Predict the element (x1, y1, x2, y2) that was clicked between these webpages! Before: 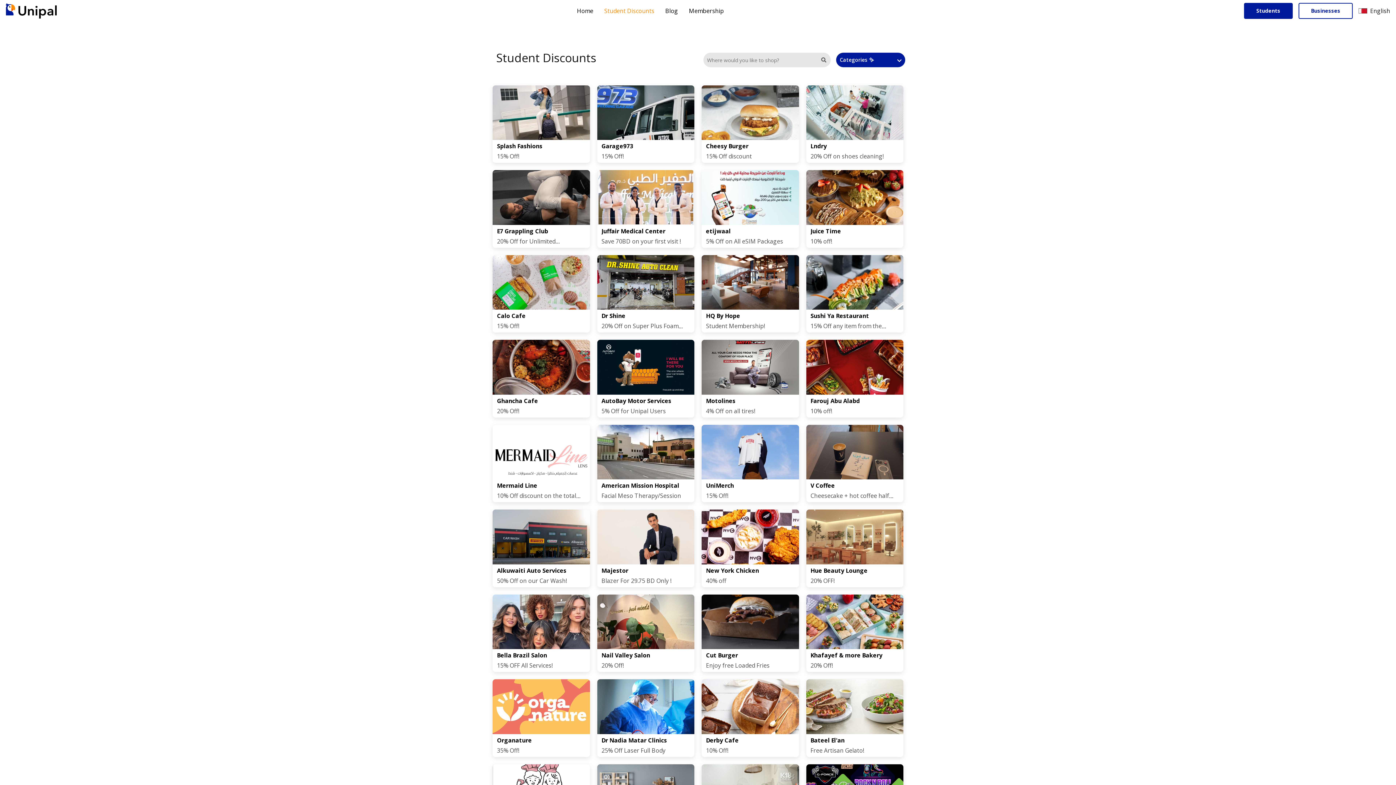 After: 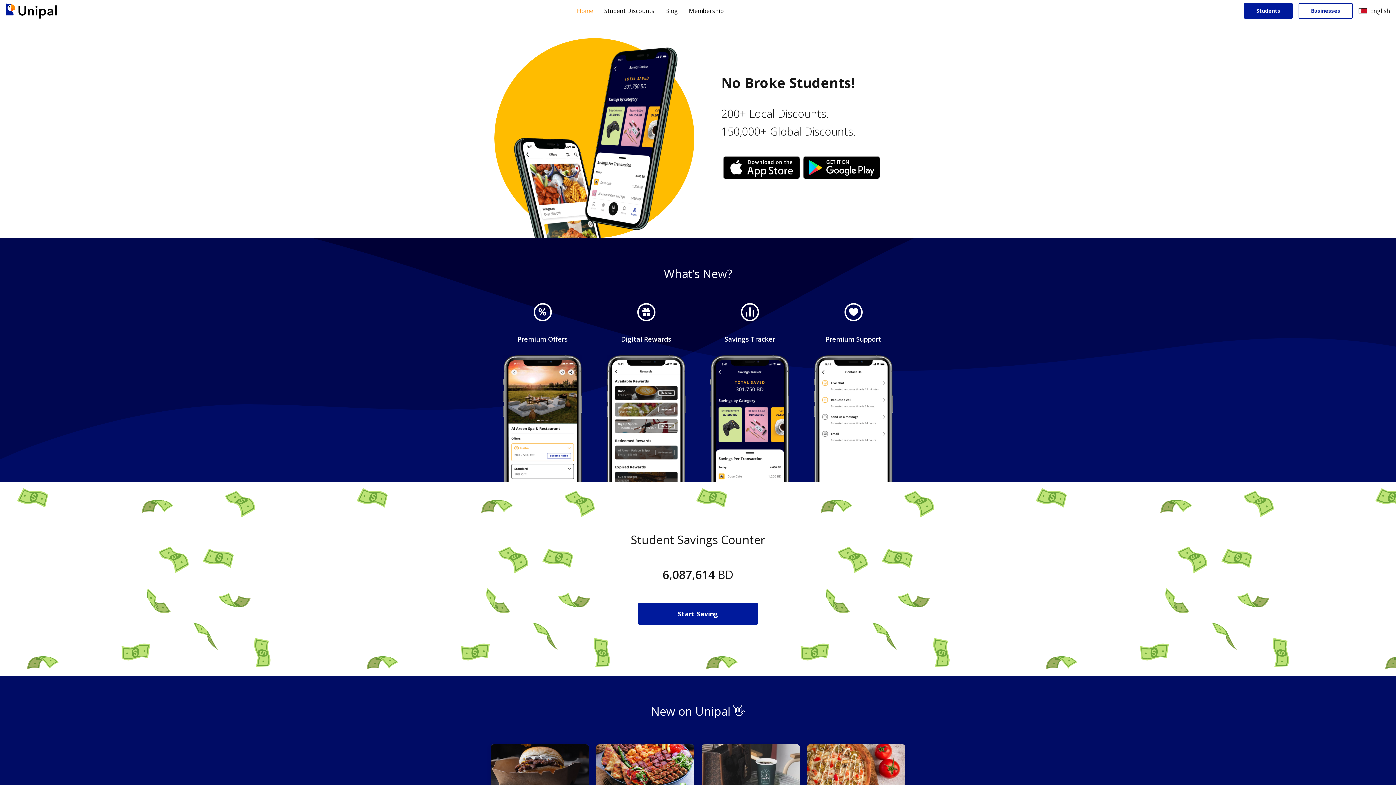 Action: bbox: (5, 6, 56, 13)